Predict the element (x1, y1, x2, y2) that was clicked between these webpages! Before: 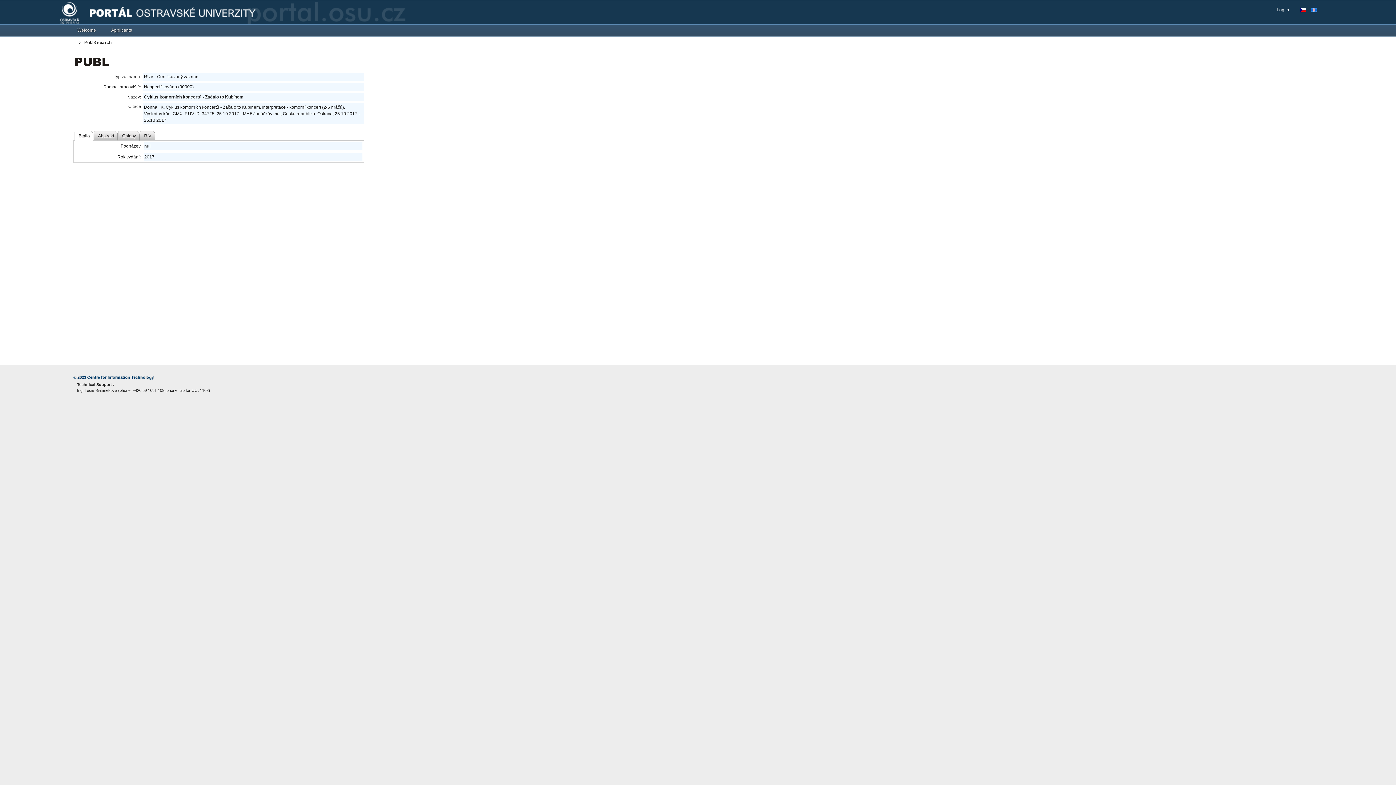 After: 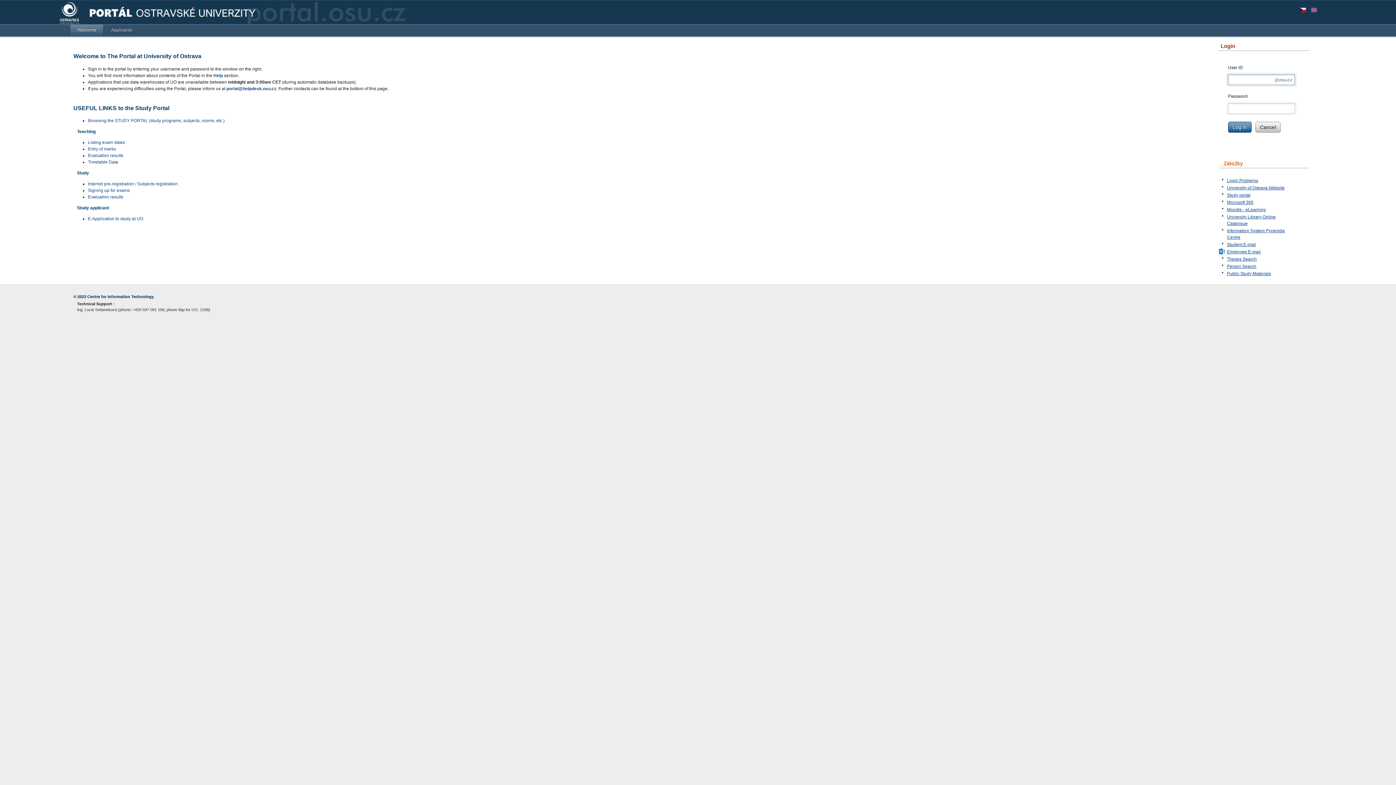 Action: bbox: (69, 24, 103, 35) label: Welcome